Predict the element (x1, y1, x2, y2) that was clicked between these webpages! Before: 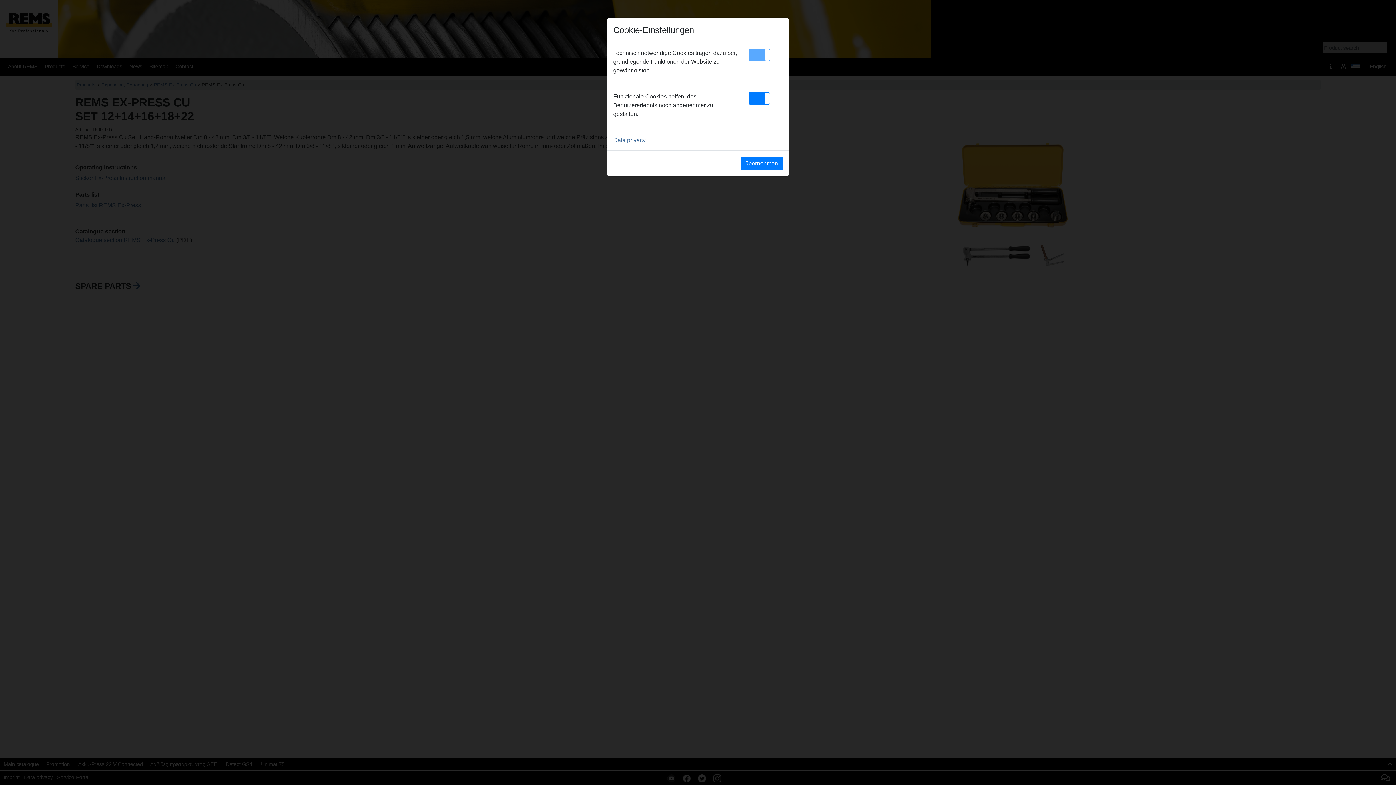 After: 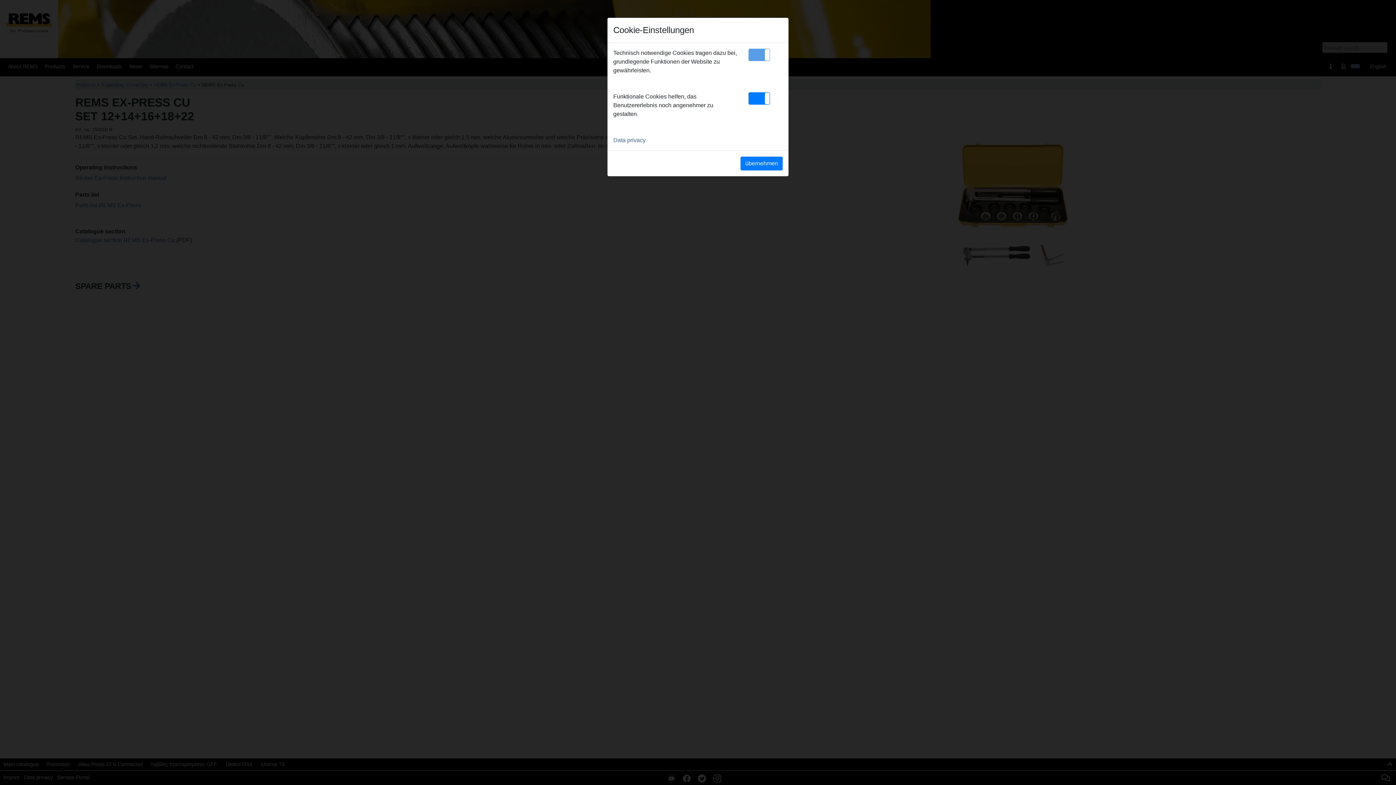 Action: bbox: (748, 48, 770, 61)